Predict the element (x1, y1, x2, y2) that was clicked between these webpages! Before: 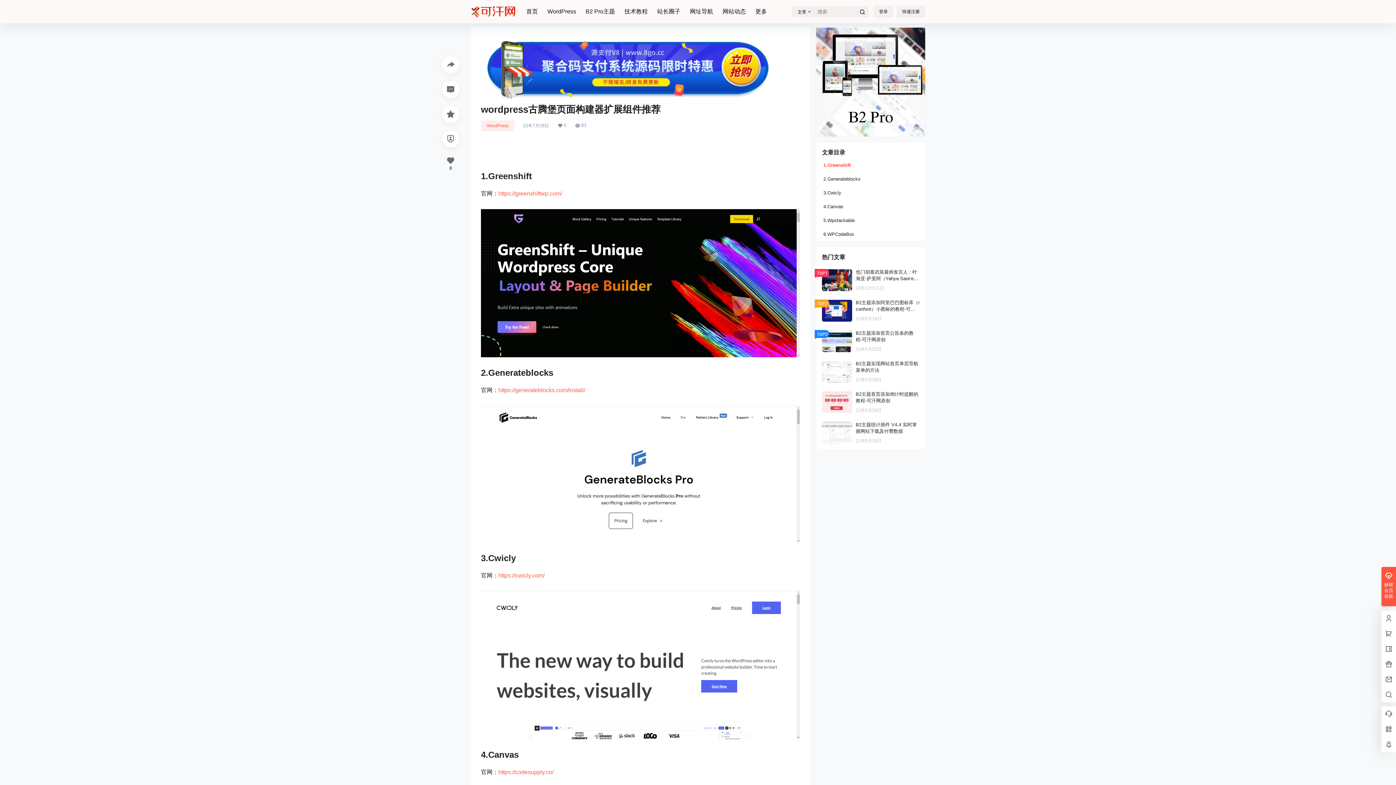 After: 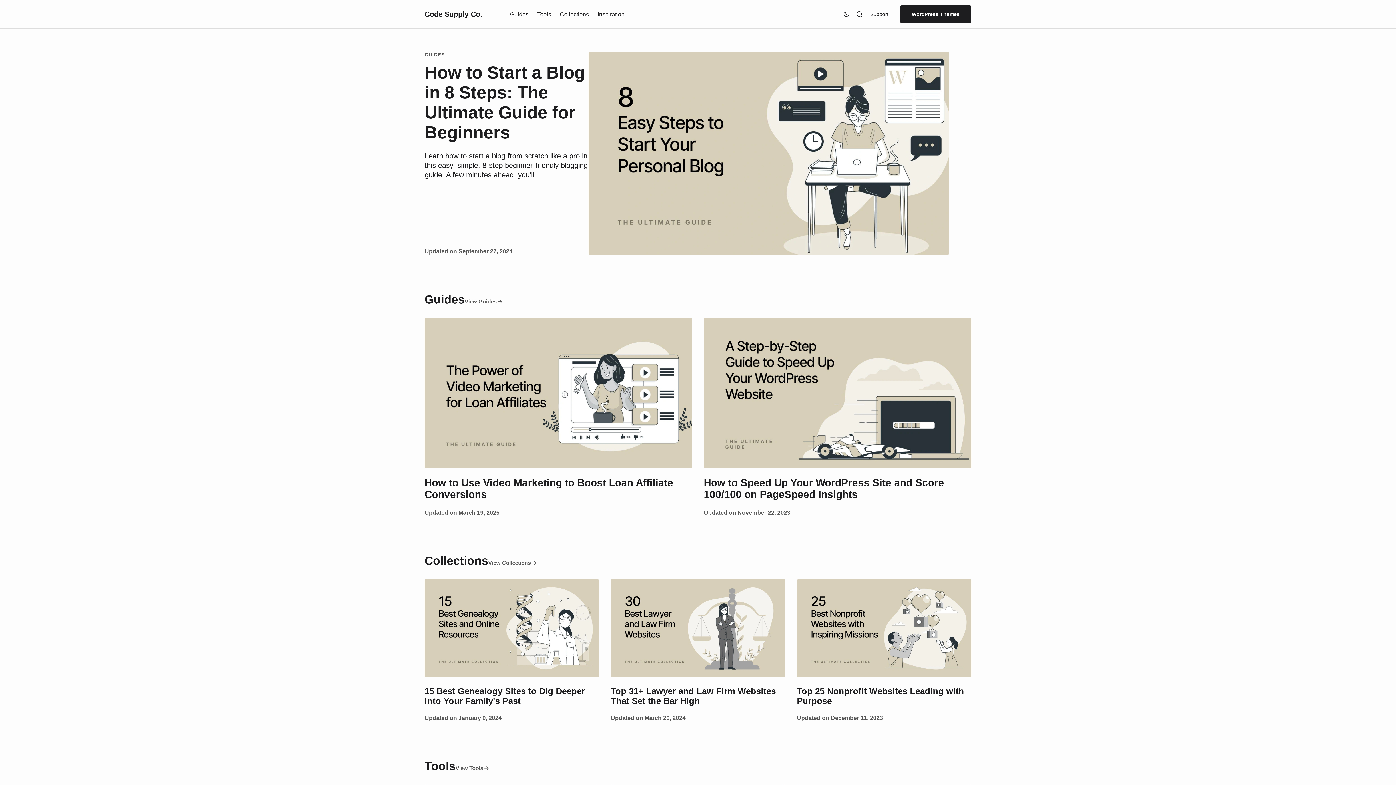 Action: label: https://codesupply.co/ bbox: (498, 769, 553, 775)